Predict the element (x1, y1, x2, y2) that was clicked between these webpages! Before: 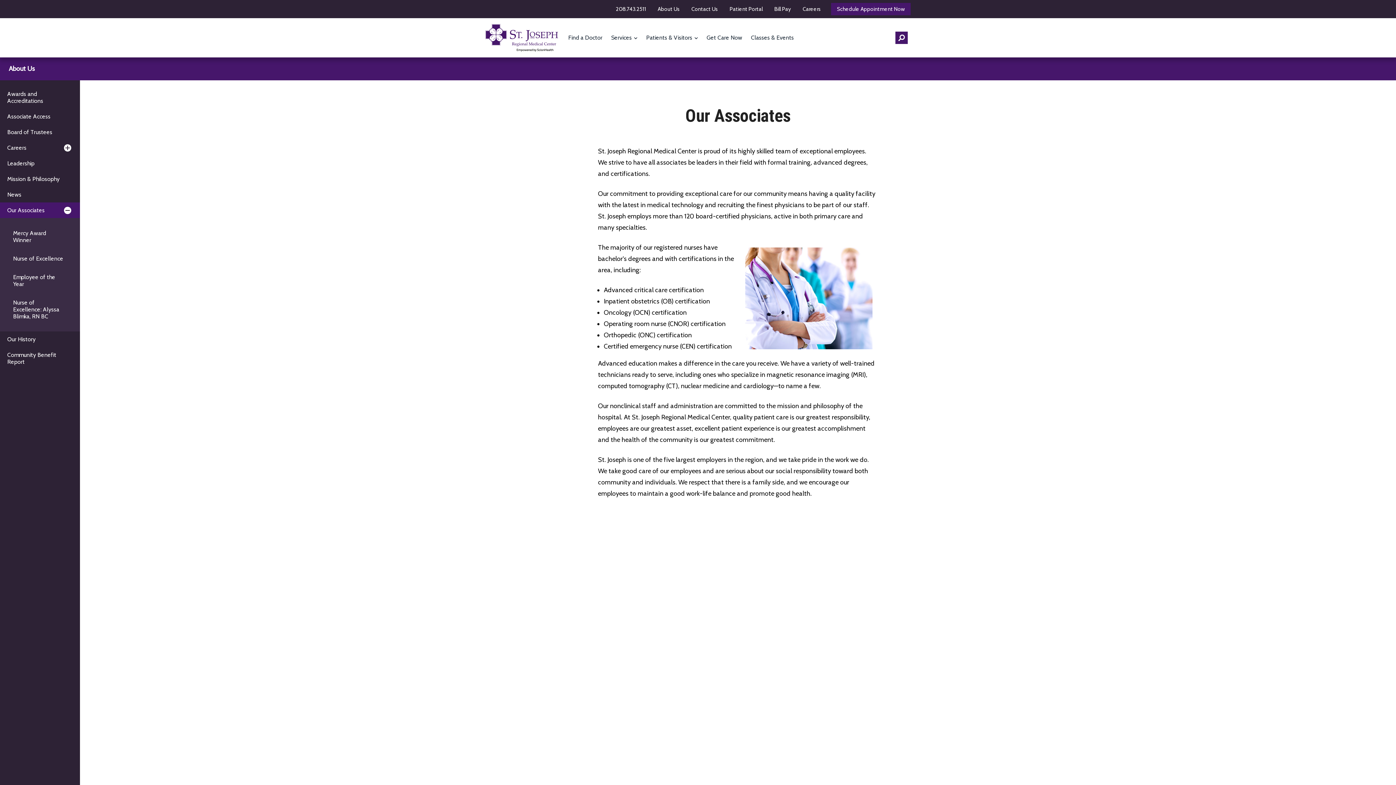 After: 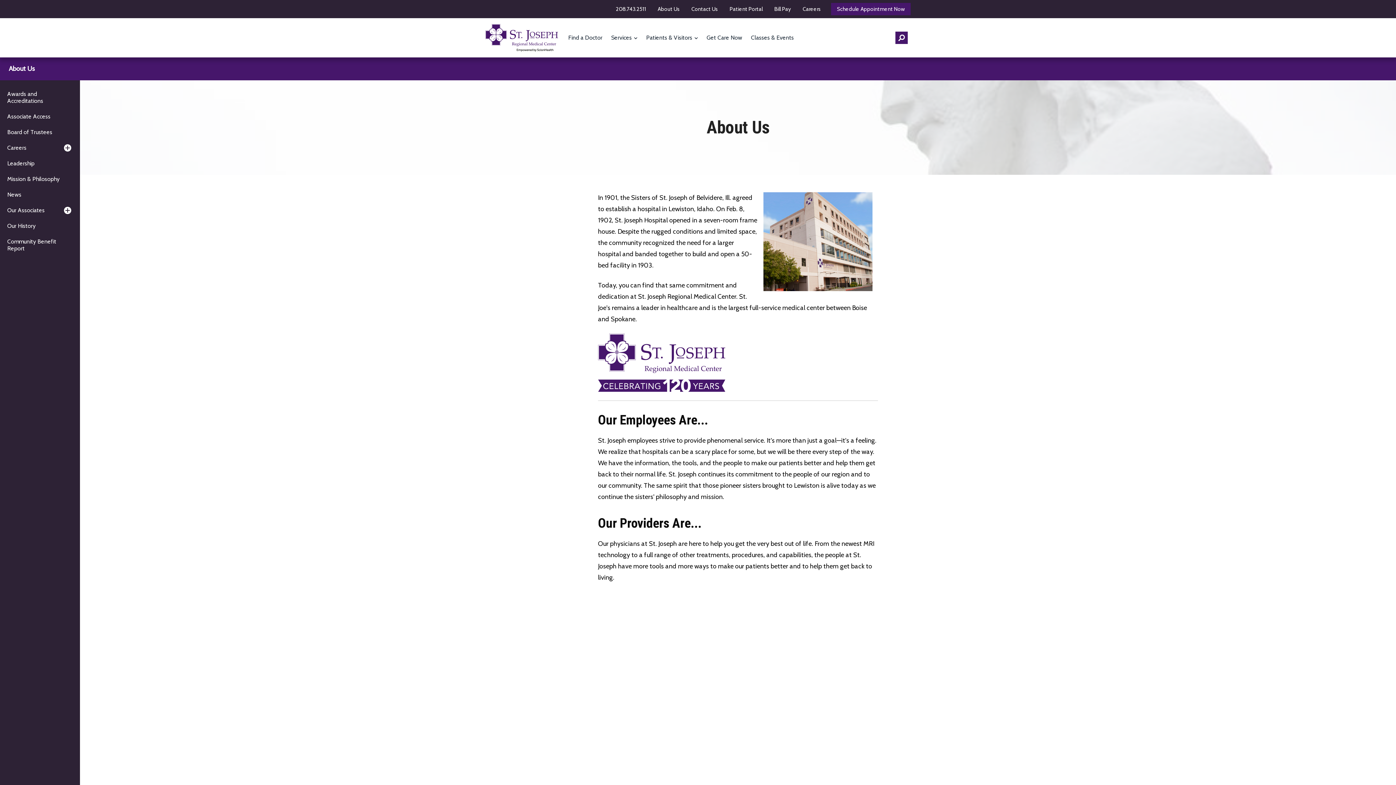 Action: bbox: (656, 2, 681, 15) label: About Us